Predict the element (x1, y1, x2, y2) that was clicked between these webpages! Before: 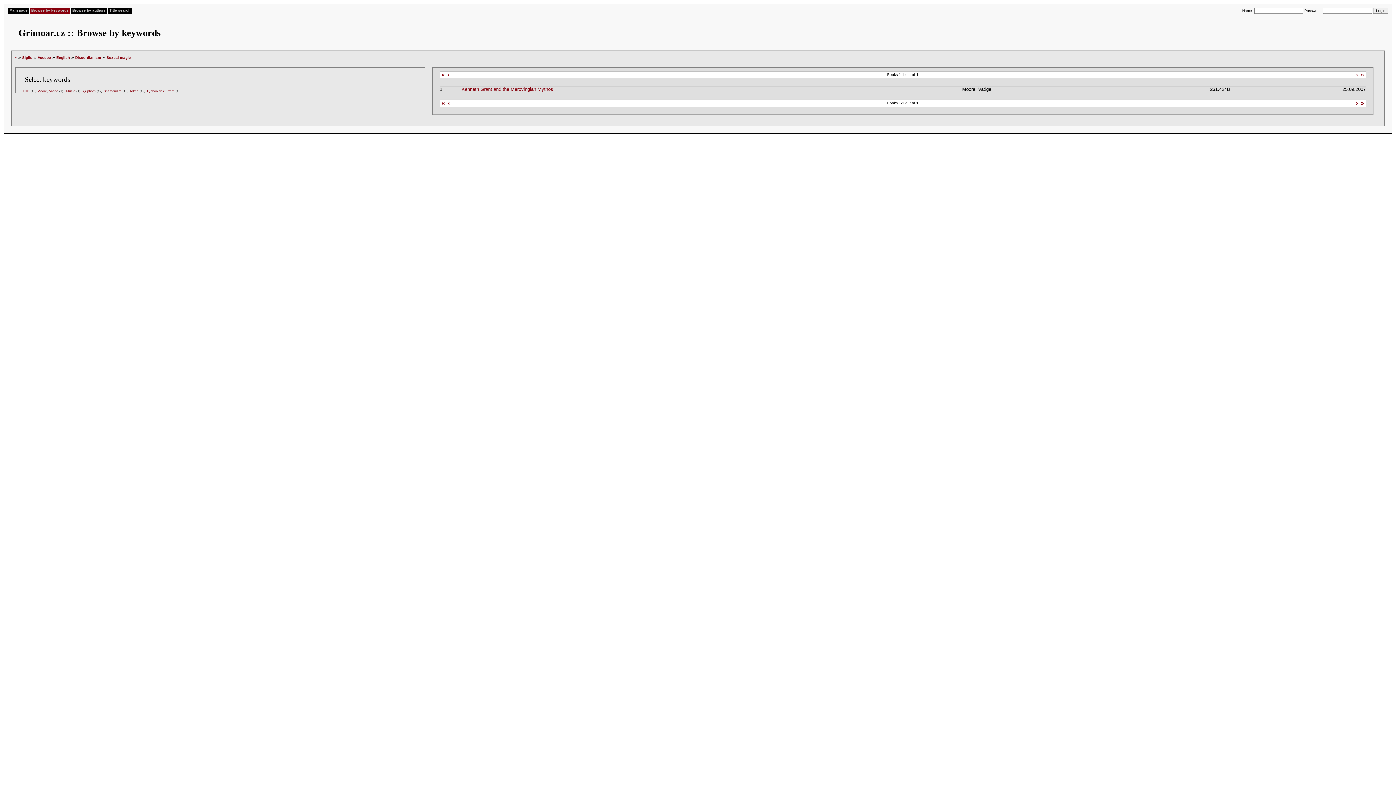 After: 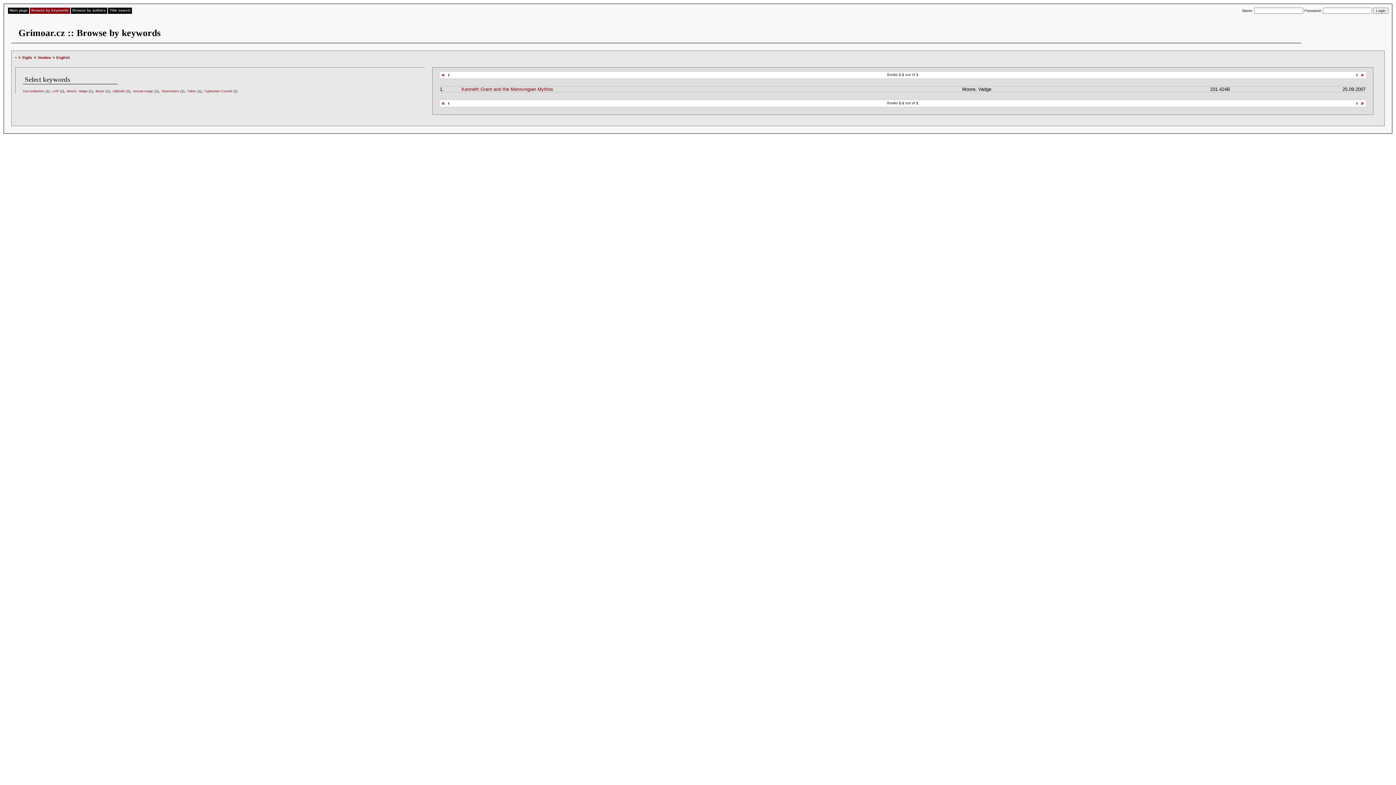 Action: label: English bbox: (56, 55, 69, 59)